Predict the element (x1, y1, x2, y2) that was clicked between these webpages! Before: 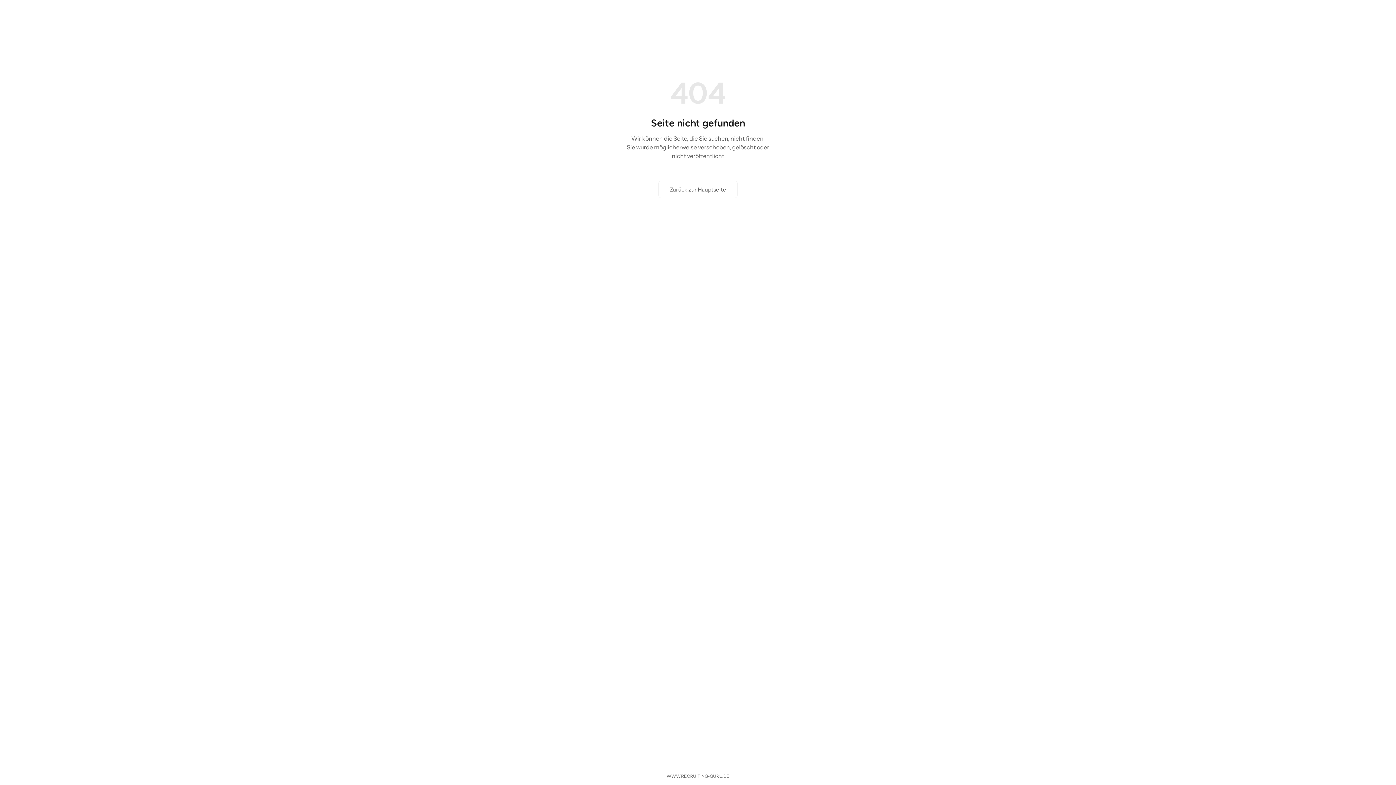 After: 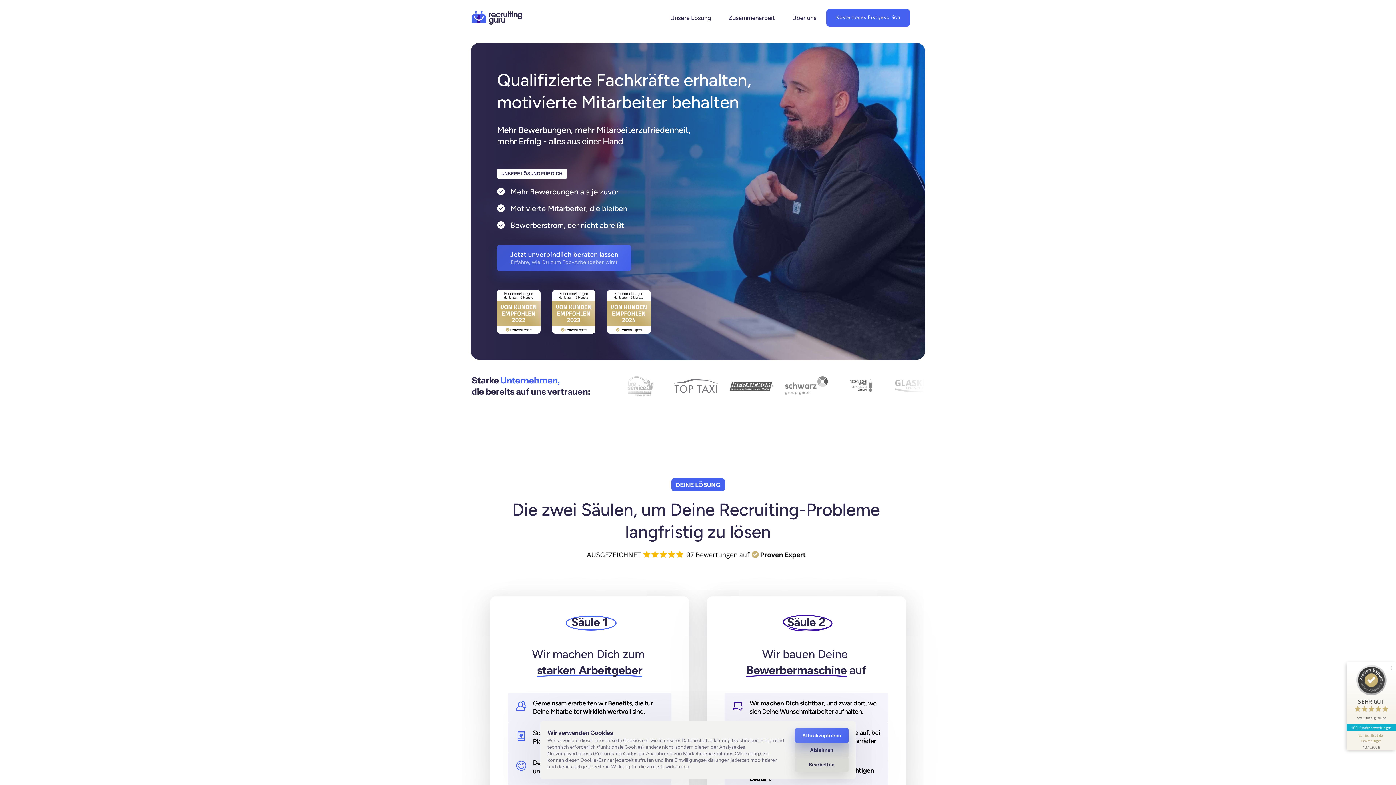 Action: label: WWW.RECRUITING-GURU.DE bbox: (660, 768, 735, 785)